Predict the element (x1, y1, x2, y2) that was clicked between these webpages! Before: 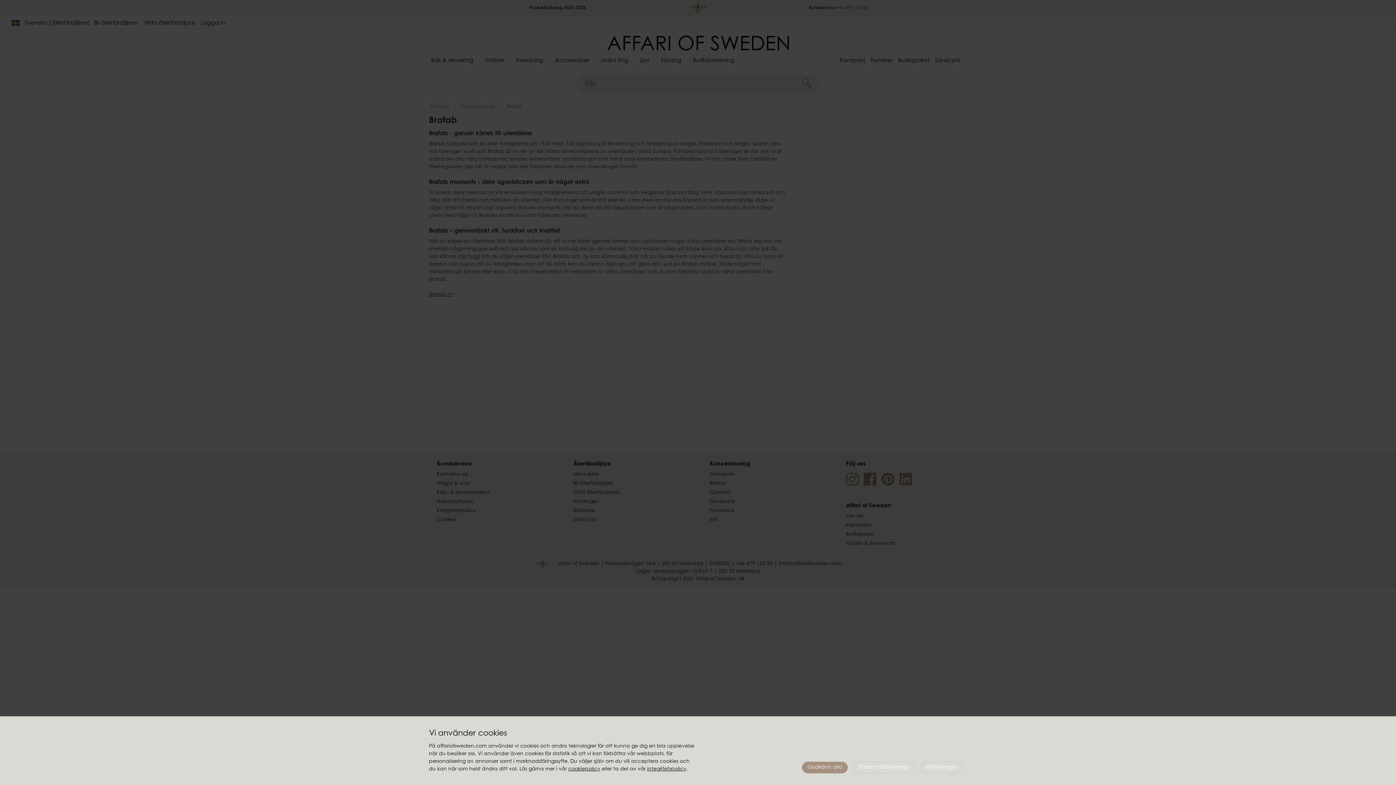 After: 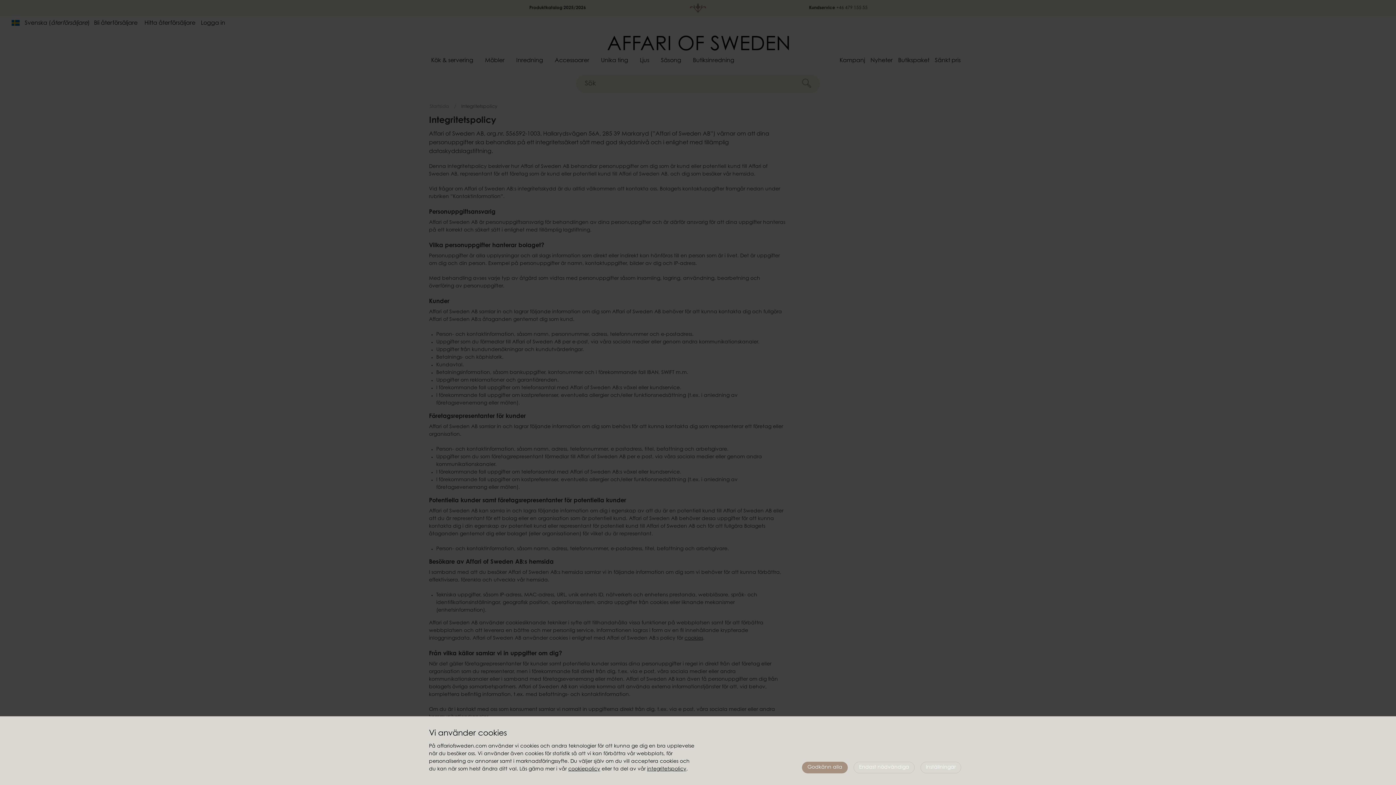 Action: label: integritetspolicy bbox: (647, 767, 686, 772)